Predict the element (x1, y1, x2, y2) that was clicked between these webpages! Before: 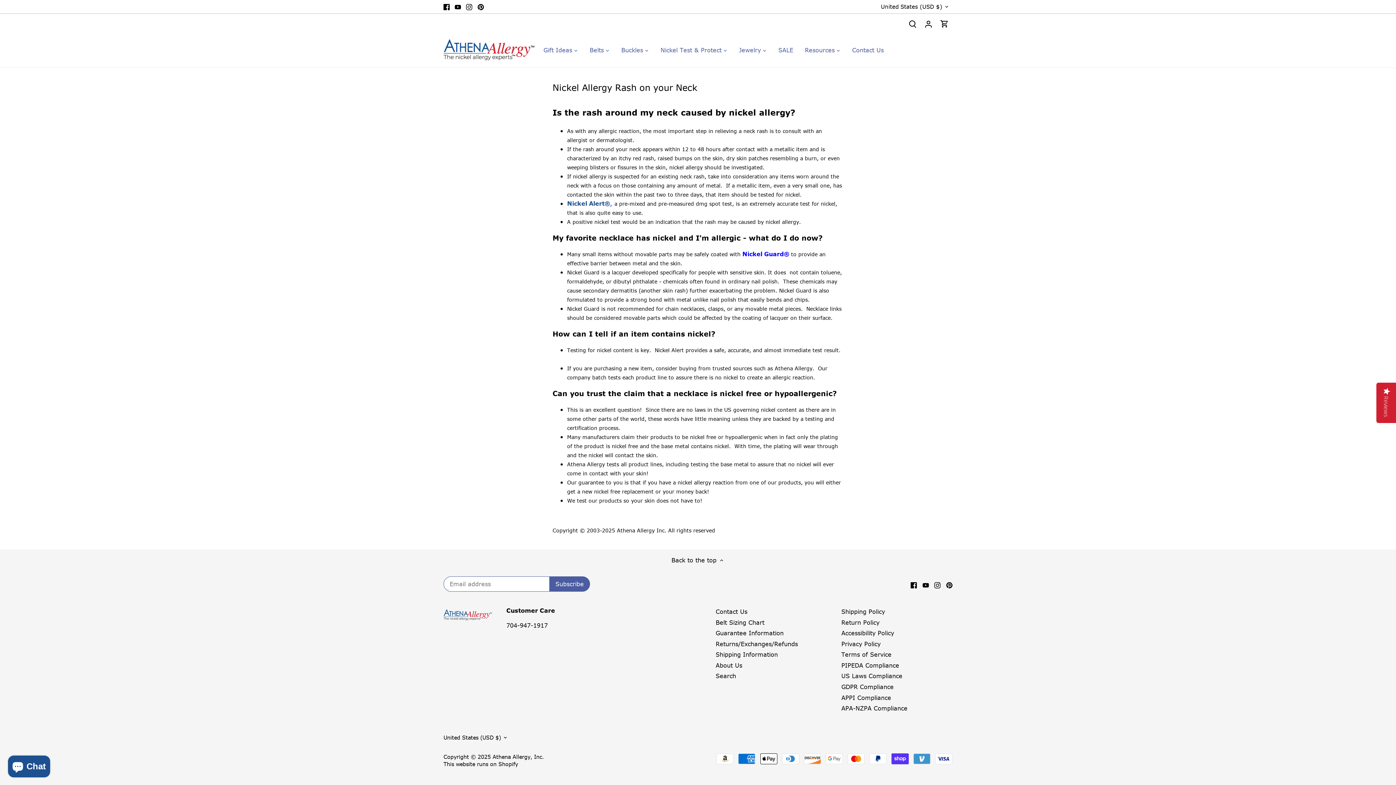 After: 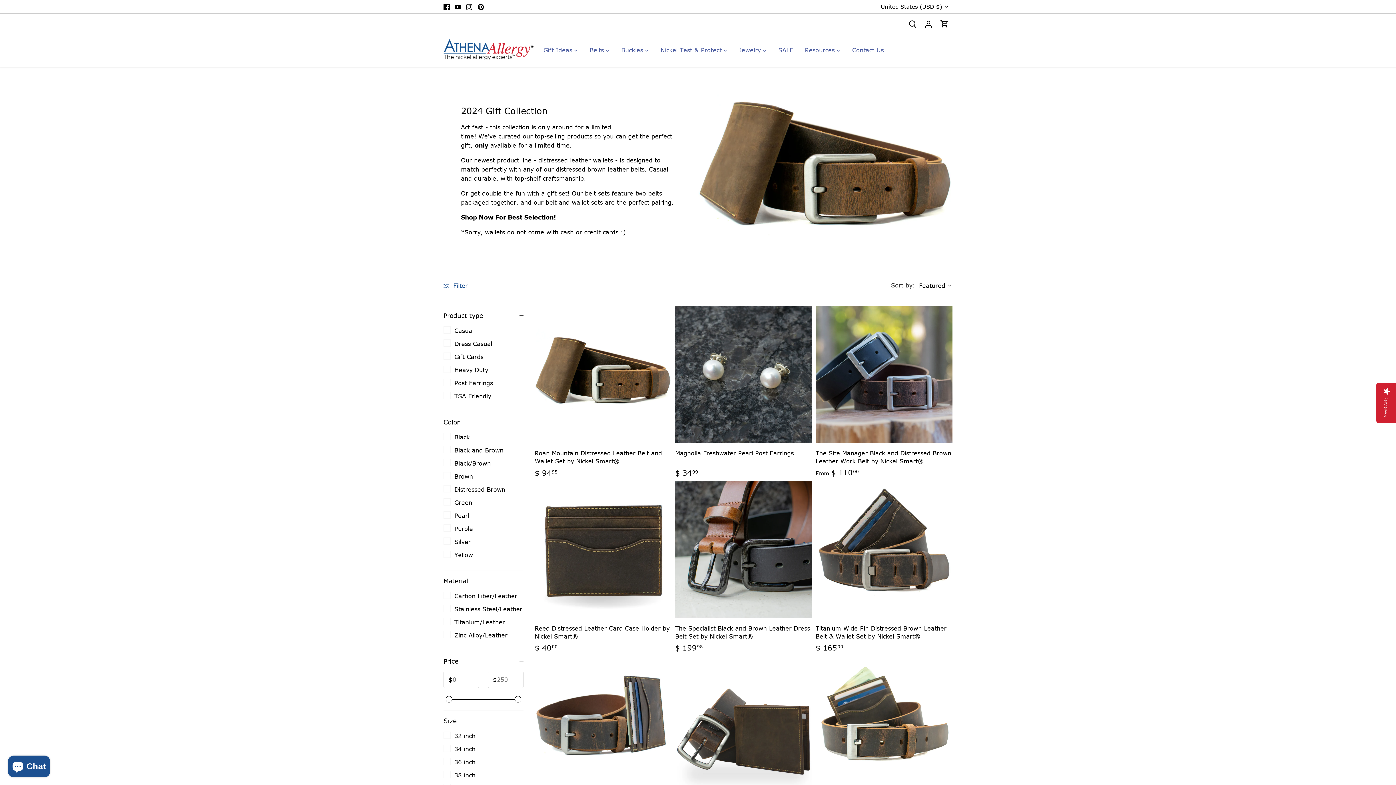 Action: label: Gift Ideas bbox: (543, 41, 578, 60)